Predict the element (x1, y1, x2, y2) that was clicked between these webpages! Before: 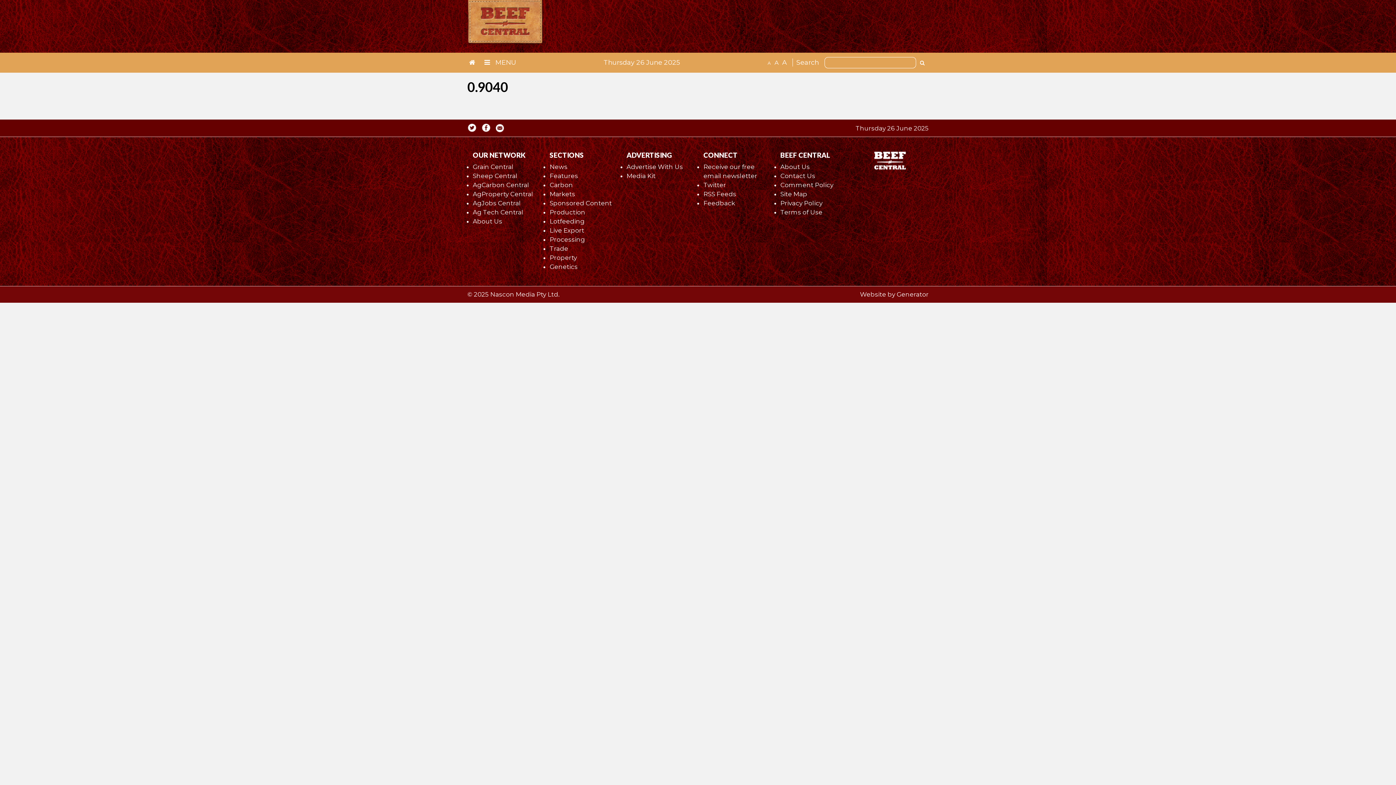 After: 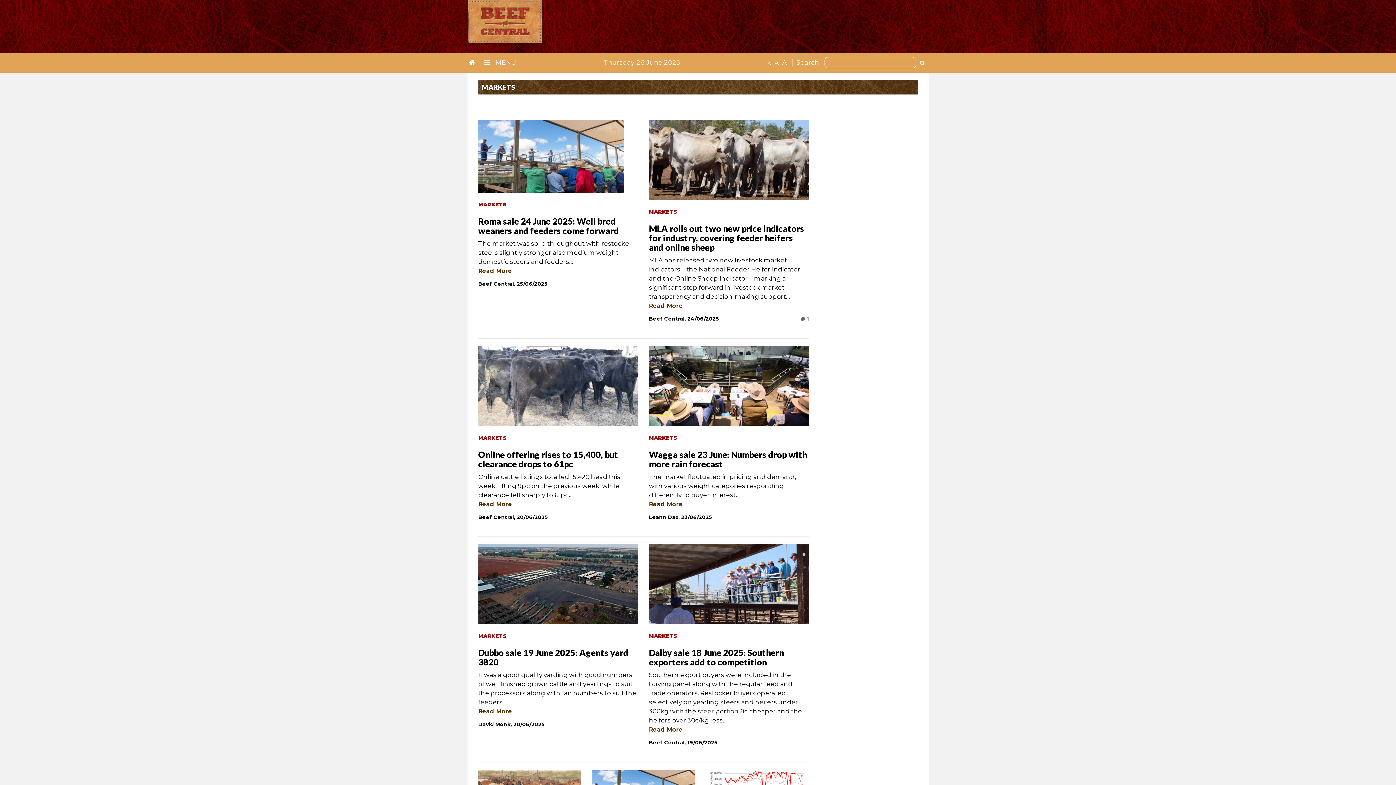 Action: label: Markets bbox: (549, 190, 575, 197)